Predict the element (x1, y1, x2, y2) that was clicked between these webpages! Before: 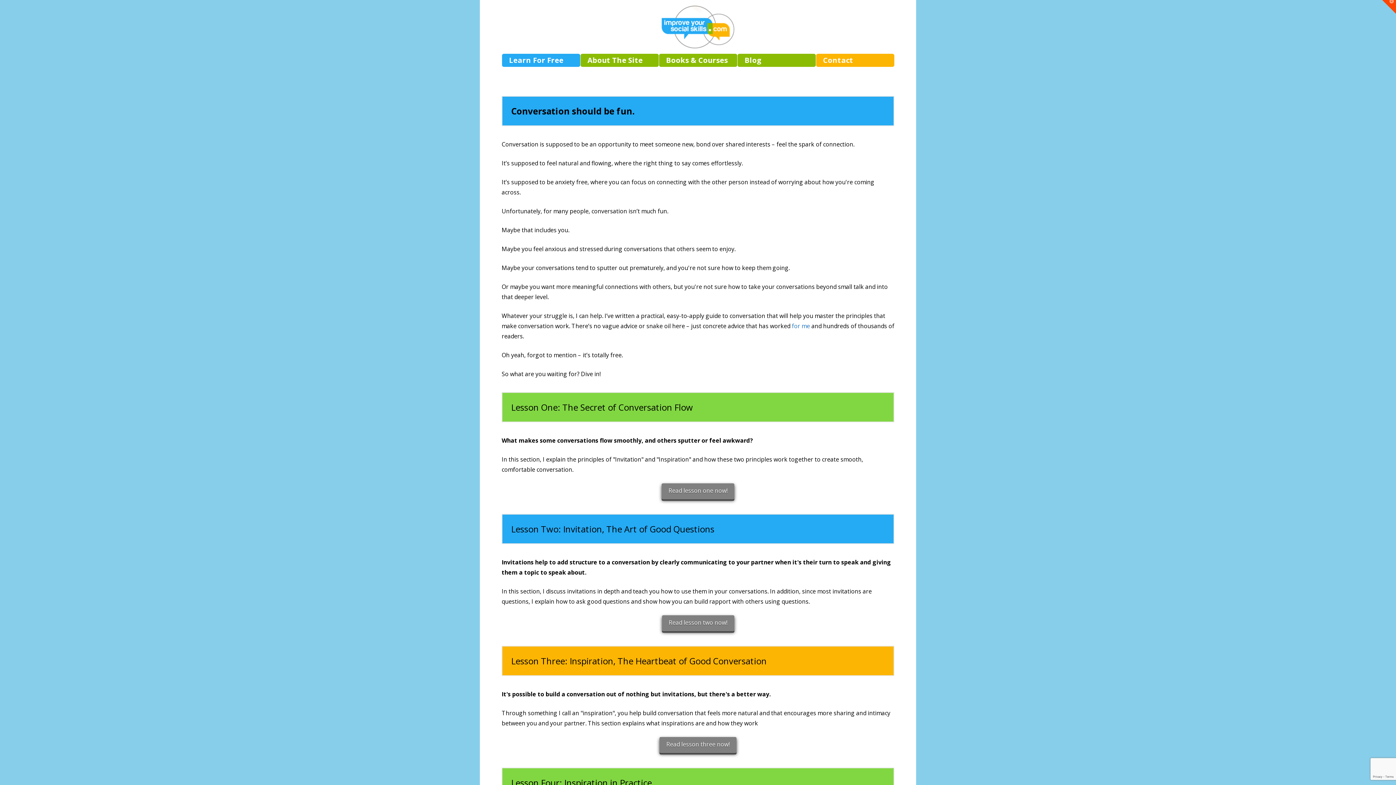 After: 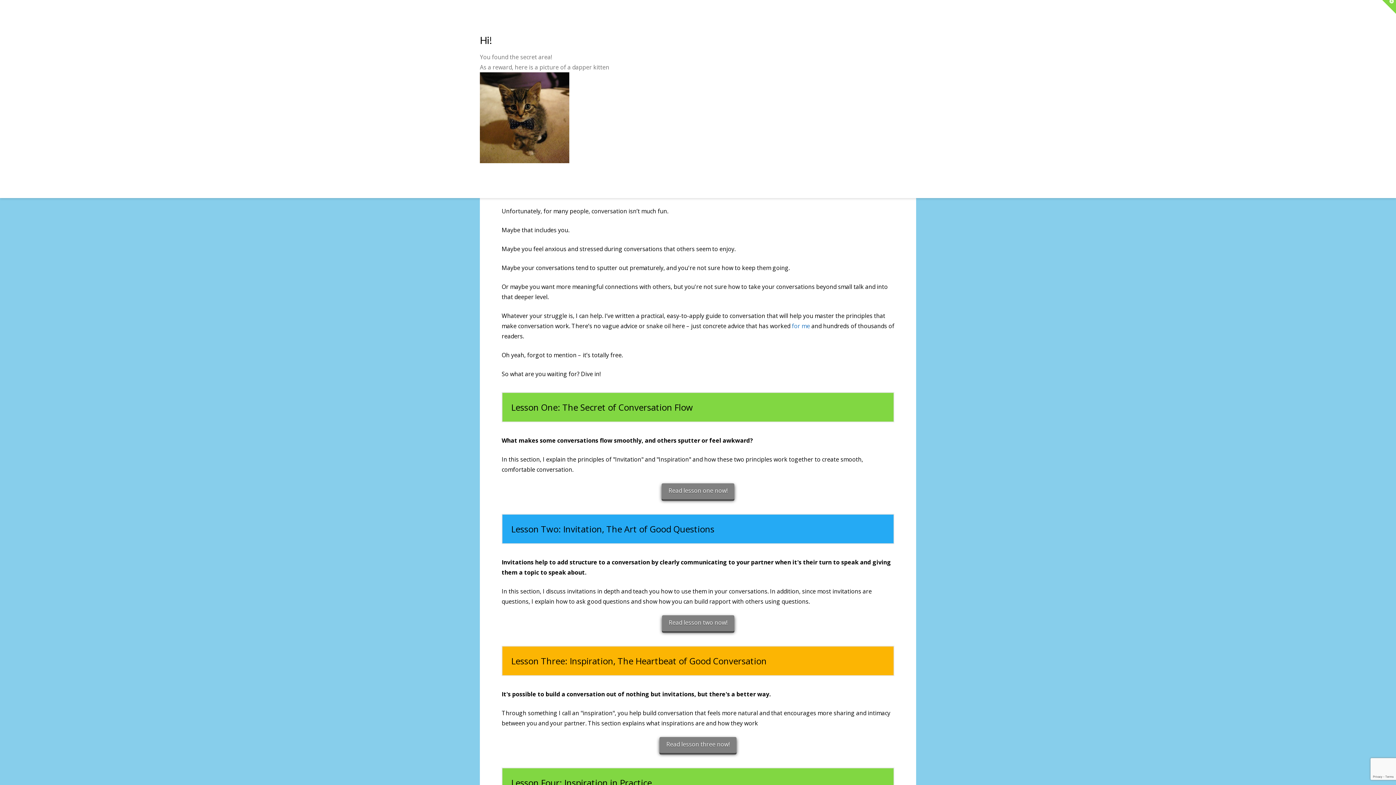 Action: bbox: (1382, 0, 1396, 13) label: Toggle the Widgetbar